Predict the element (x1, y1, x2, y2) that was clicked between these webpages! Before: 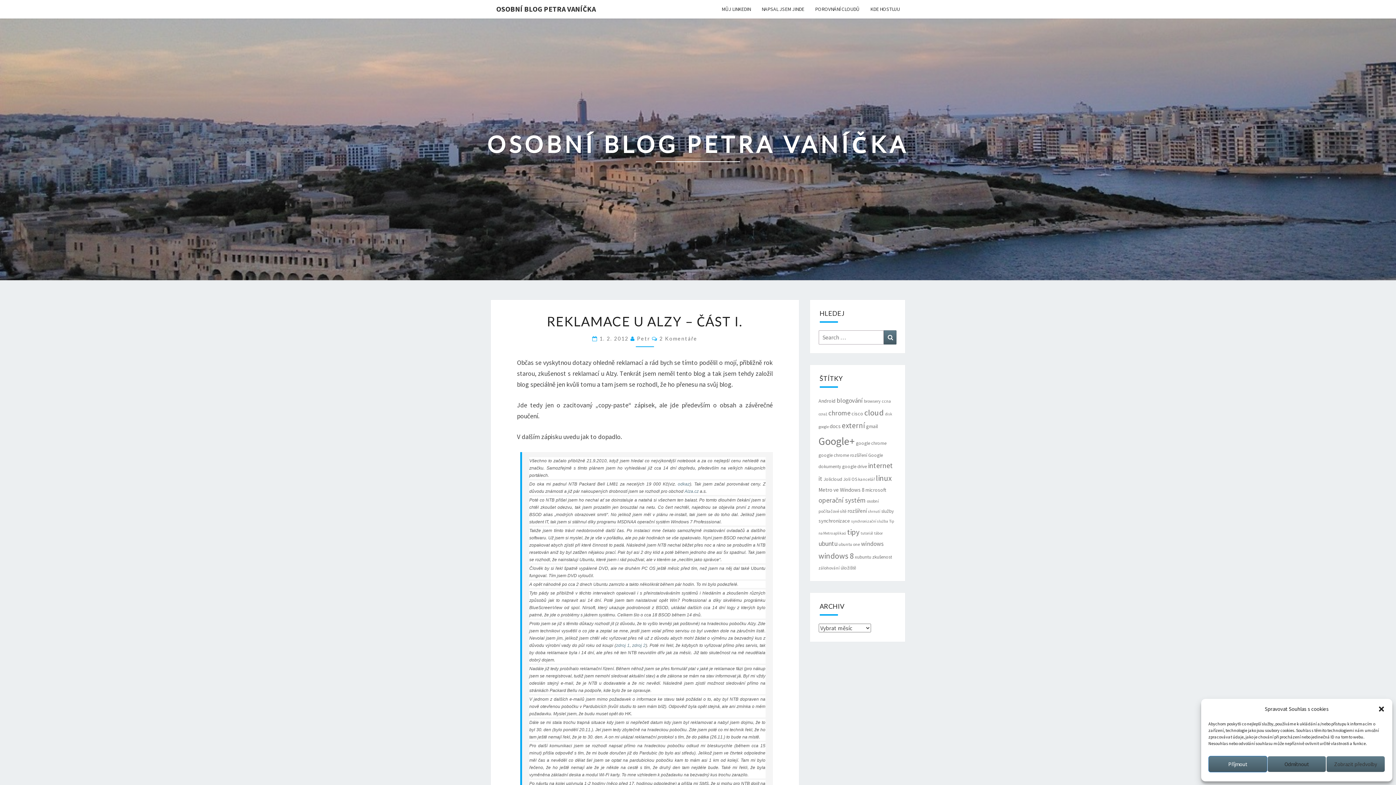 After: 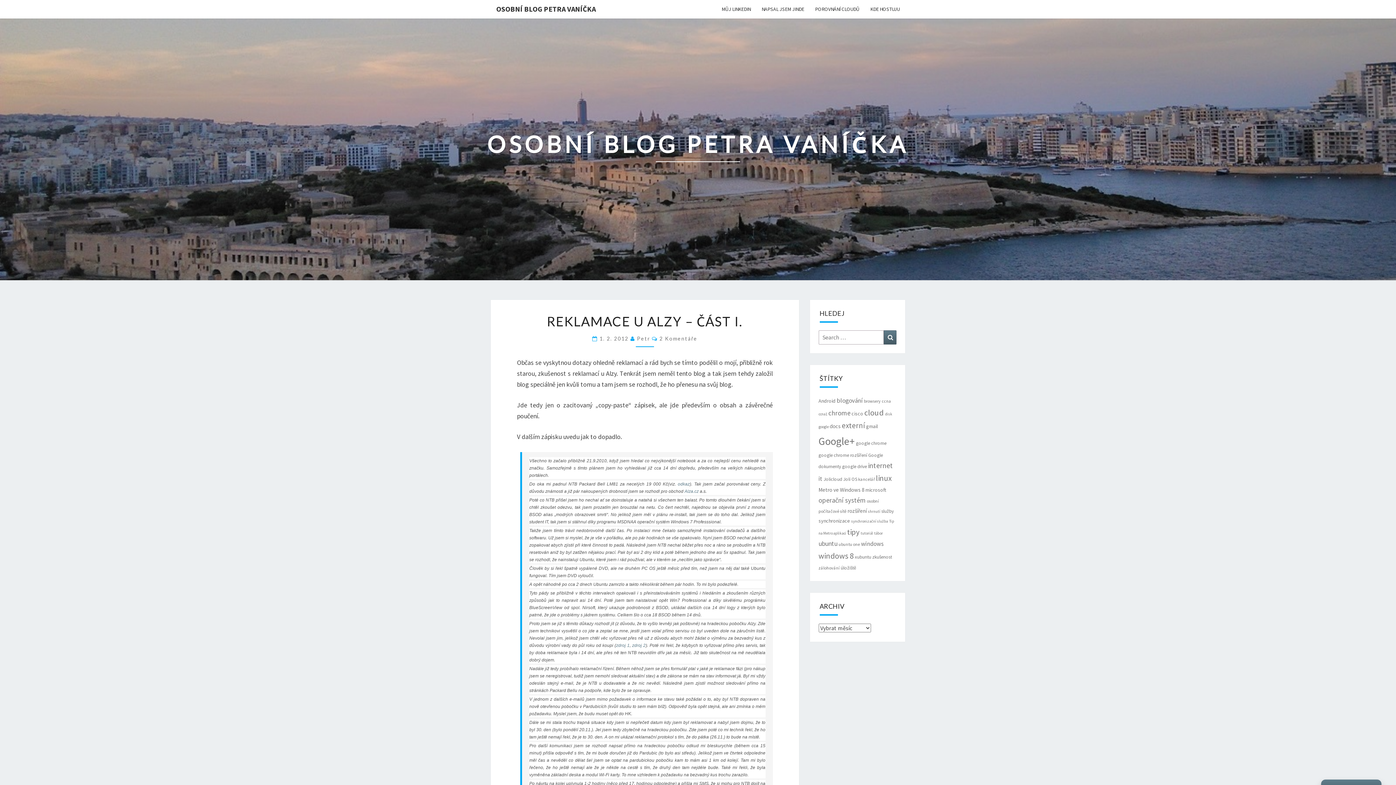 Action: bbox: (1208, 756, 1267, 772) label: Příjmout